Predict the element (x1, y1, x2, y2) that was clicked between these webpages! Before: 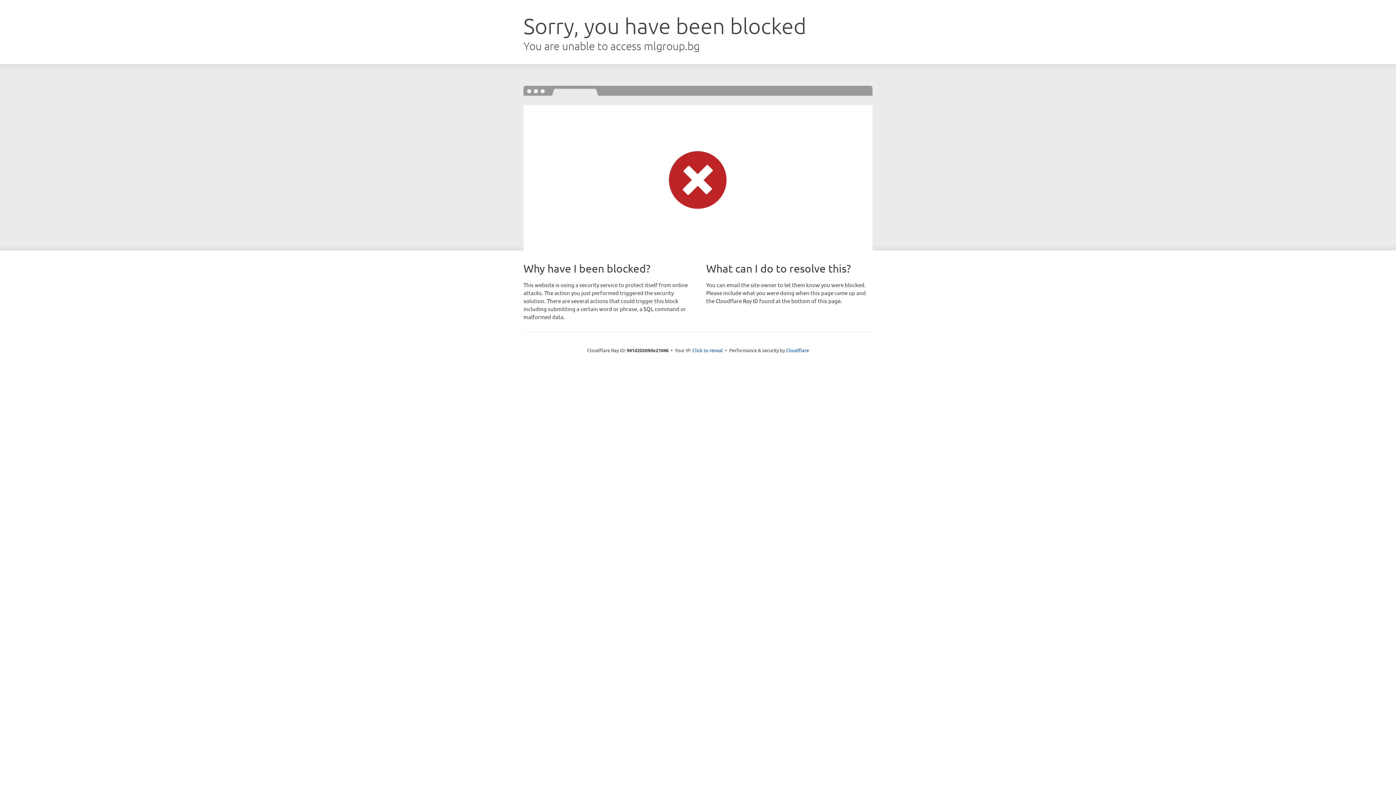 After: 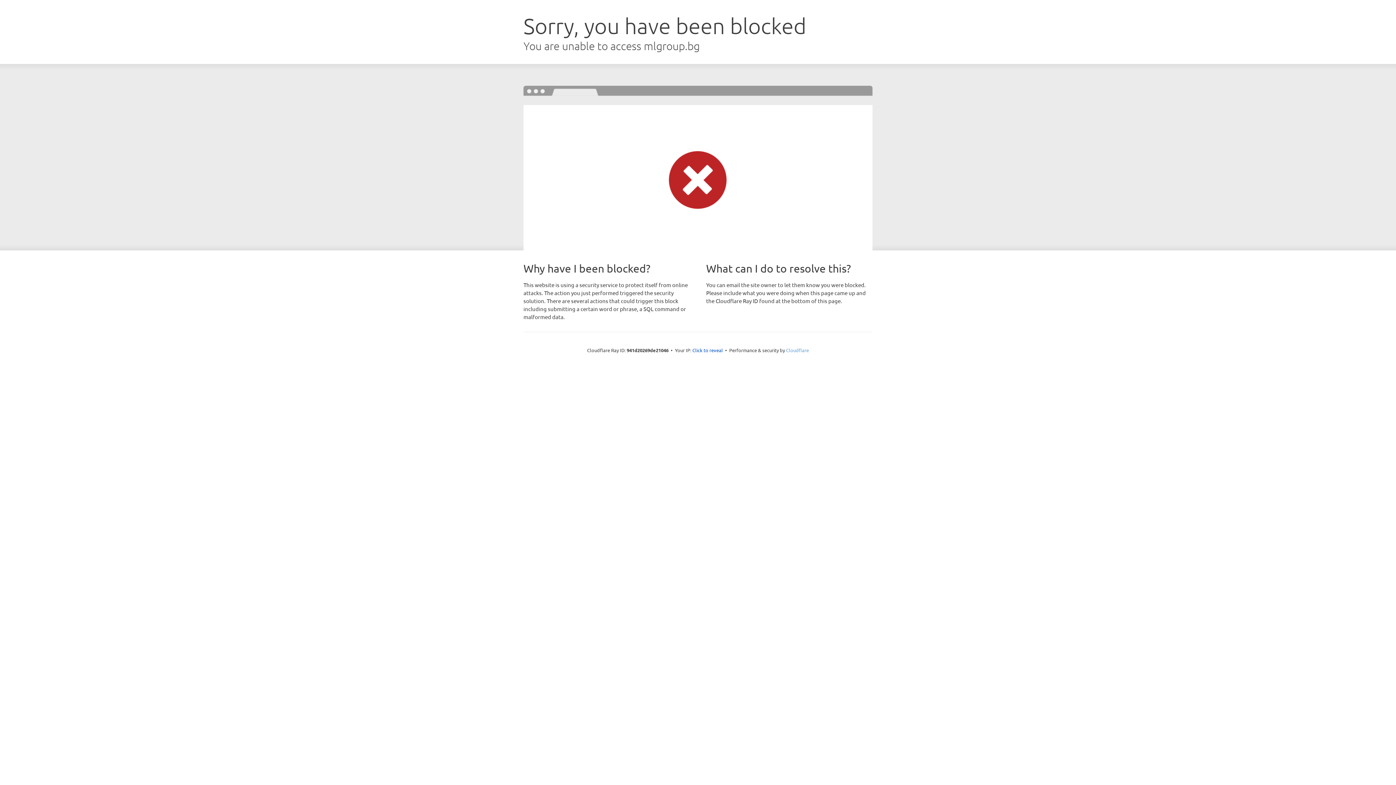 Action: bbox: (786, 347, 809, 353) label: Cloudflare